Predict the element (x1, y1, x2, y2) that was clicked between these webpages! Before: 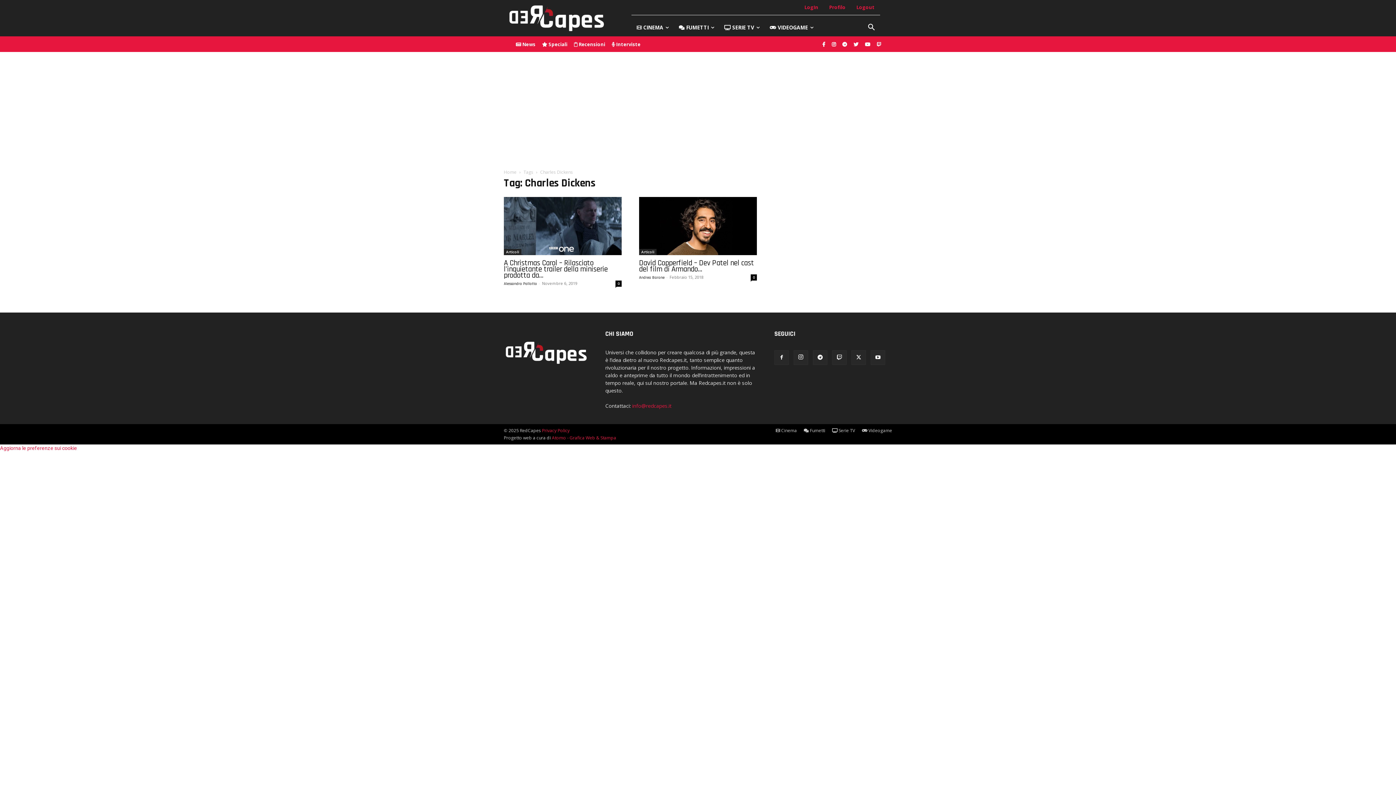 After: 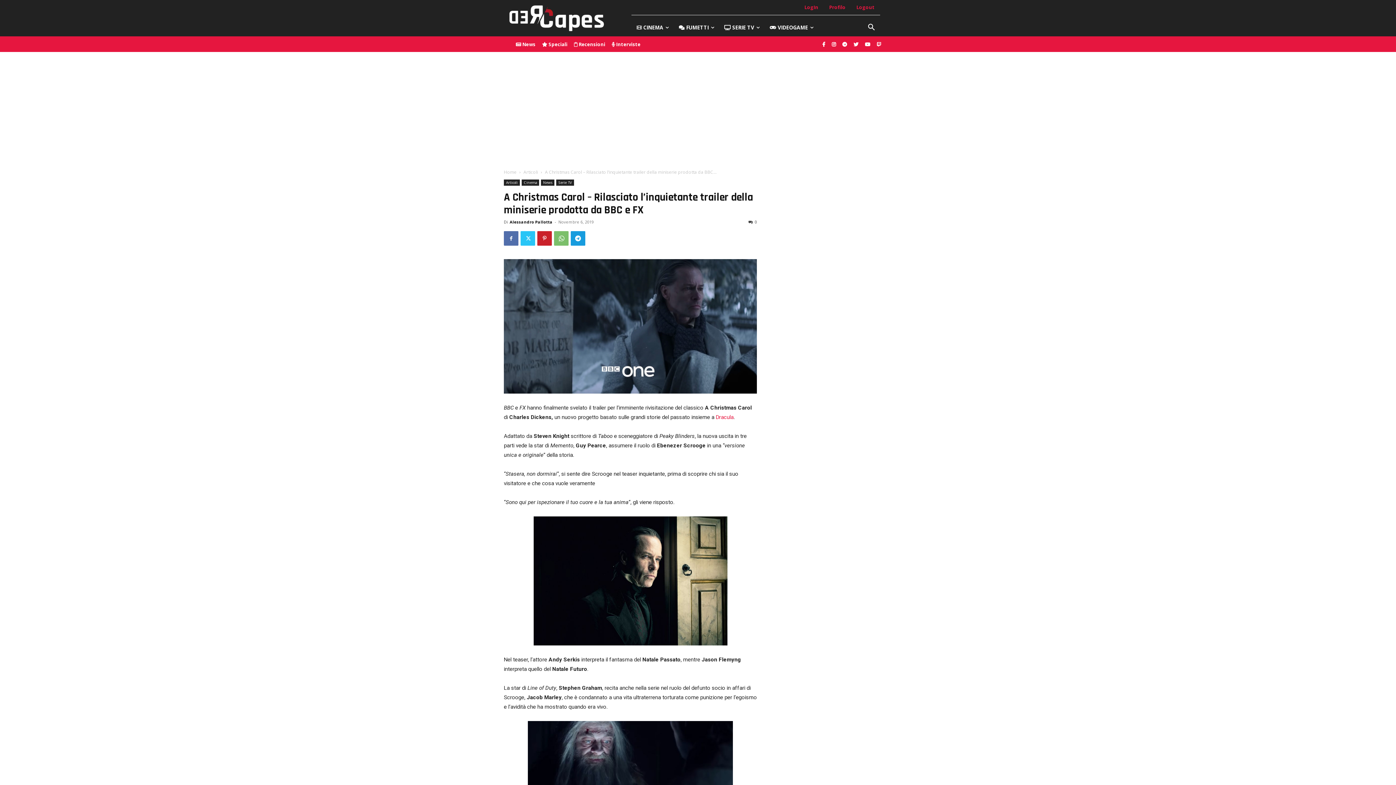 Action: label: A Christmas Carol – Rilasciato l’inquietante trailer della miniserie prodotta da... bbox: (504, 258, 608, 280)